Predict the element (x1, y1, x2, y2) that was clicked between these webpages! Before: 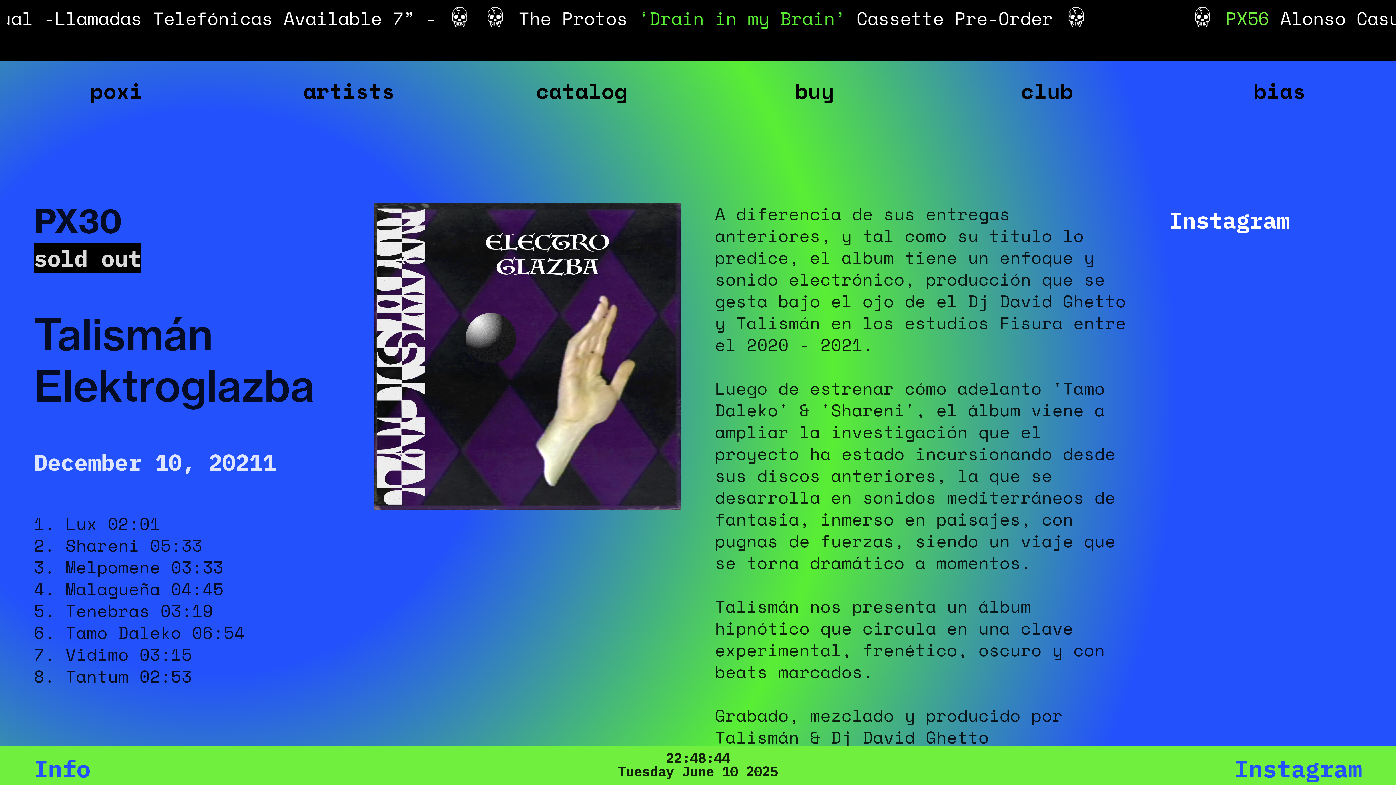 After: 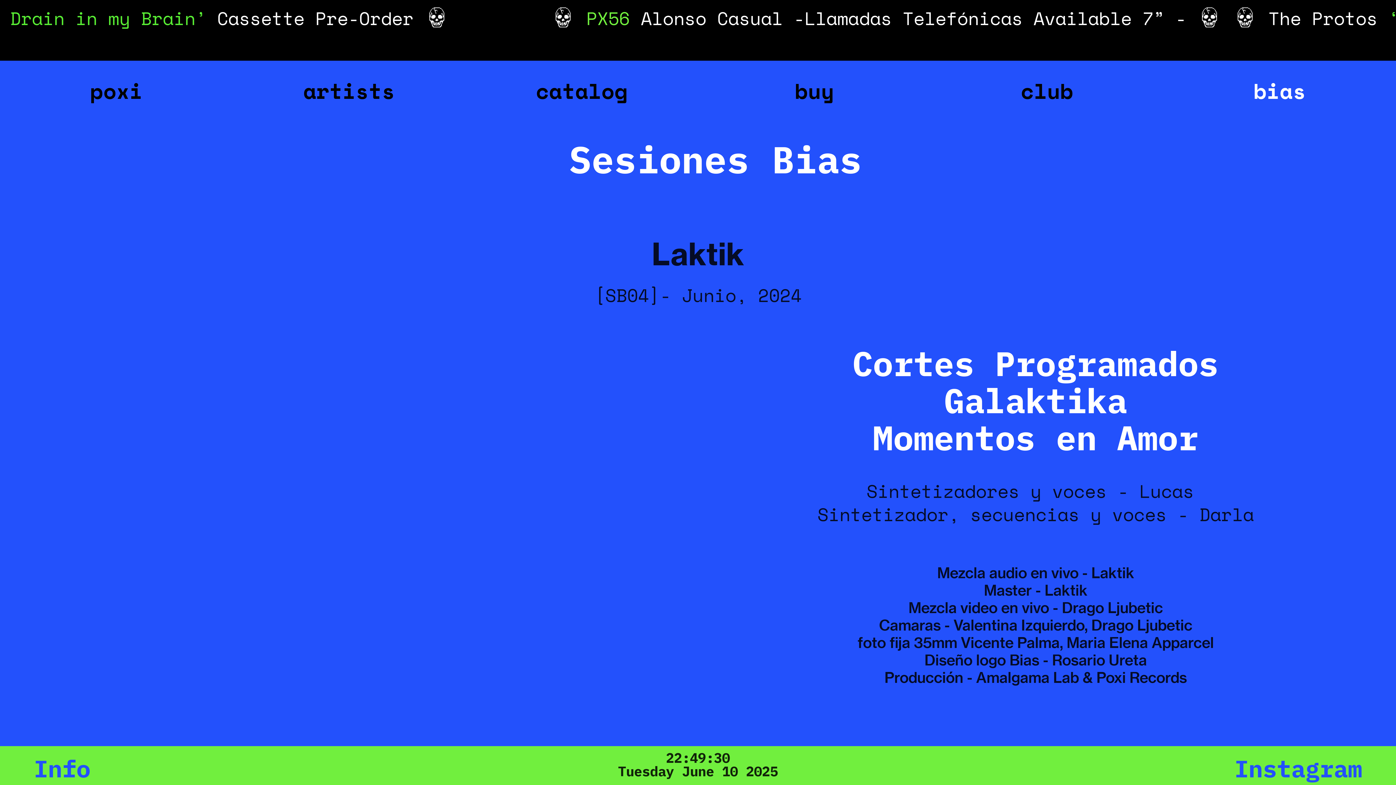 Action: bbox: (1253, 74, 1306, 108) label: bias